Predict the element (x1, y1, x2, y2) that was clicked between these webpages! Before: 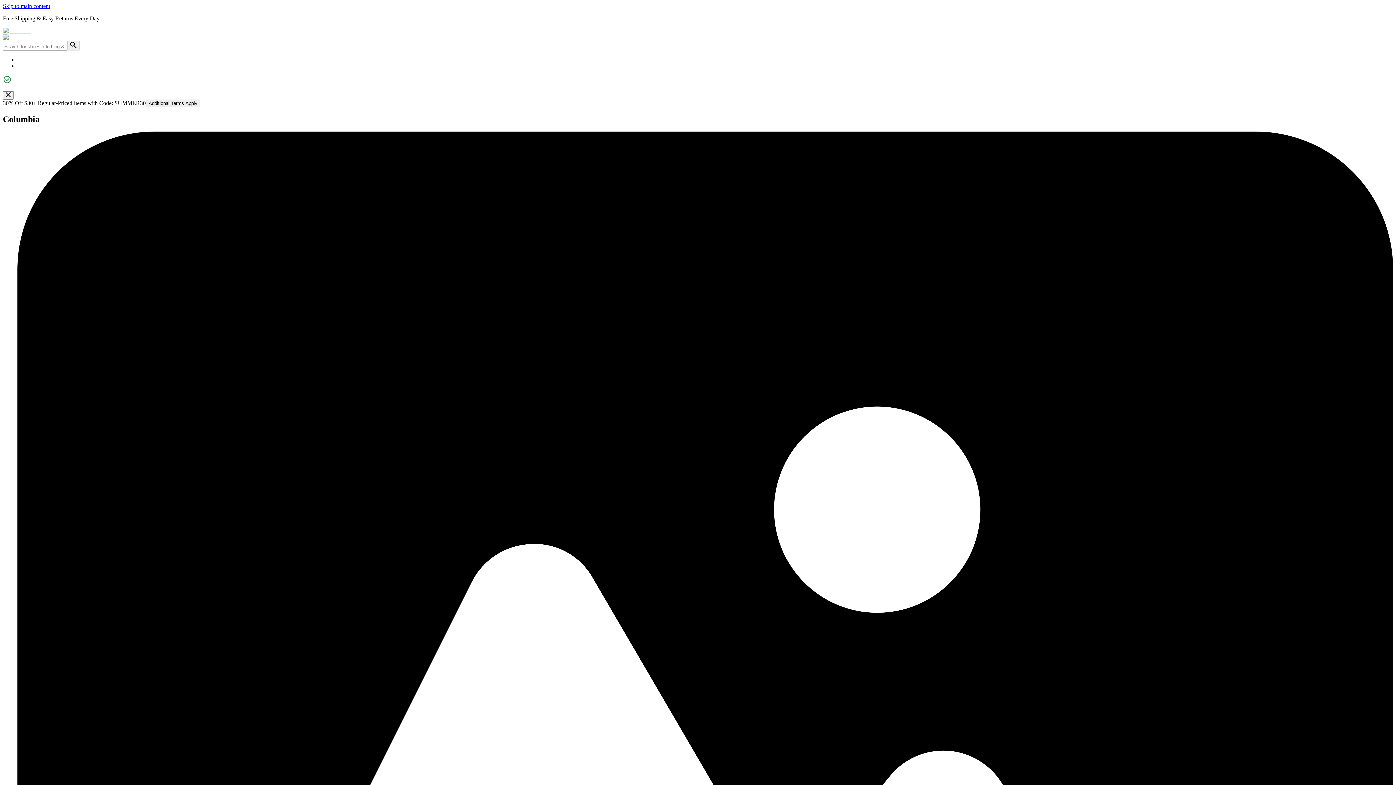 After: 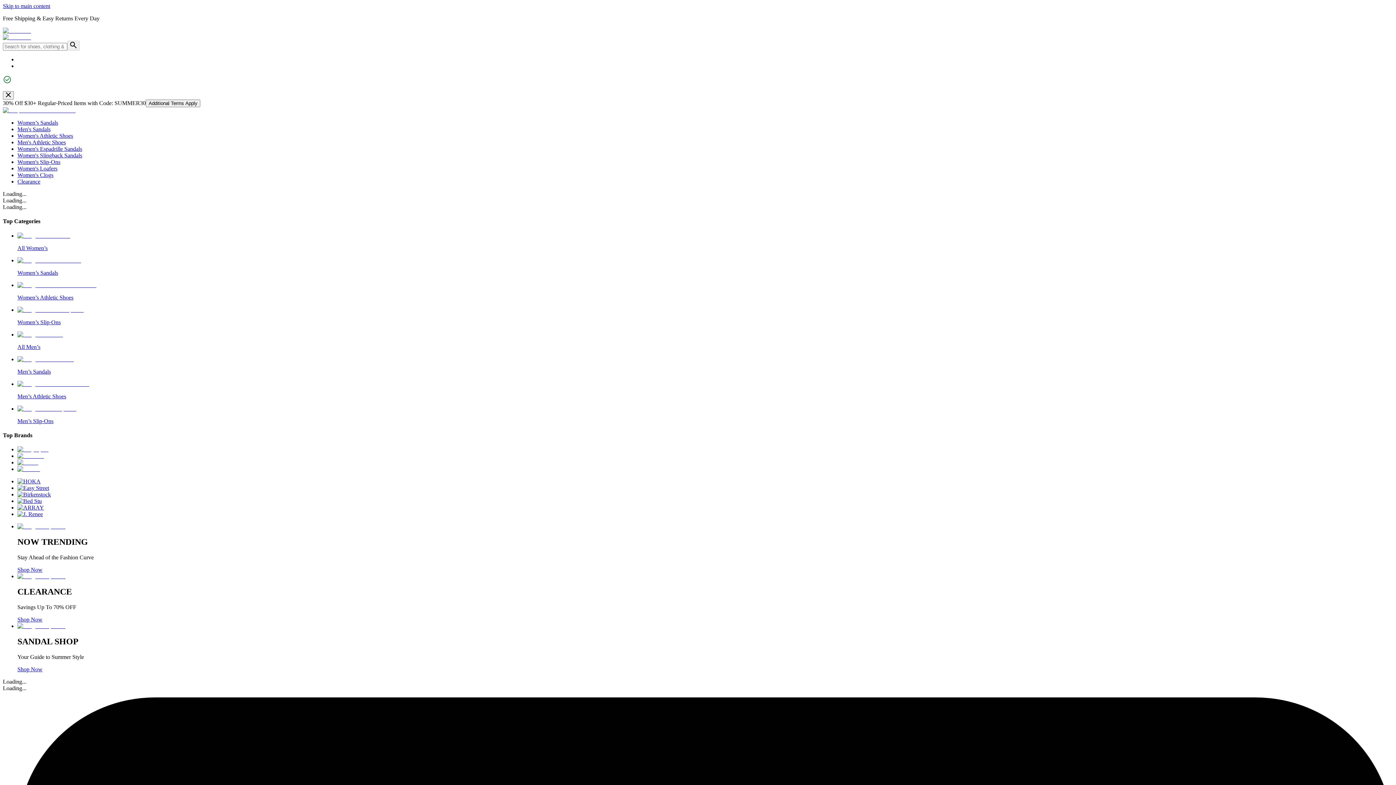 Action: bbox: (2, 27, 30, 33)